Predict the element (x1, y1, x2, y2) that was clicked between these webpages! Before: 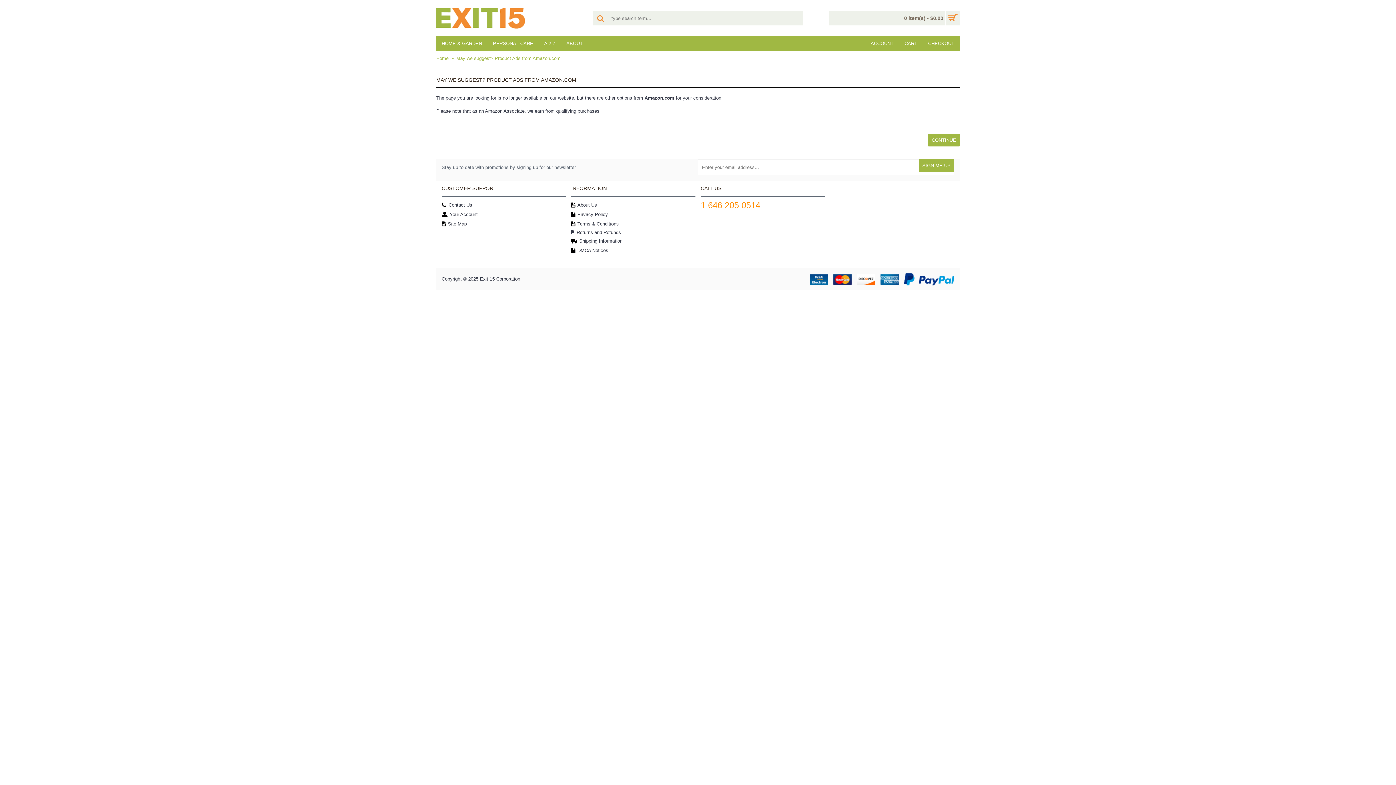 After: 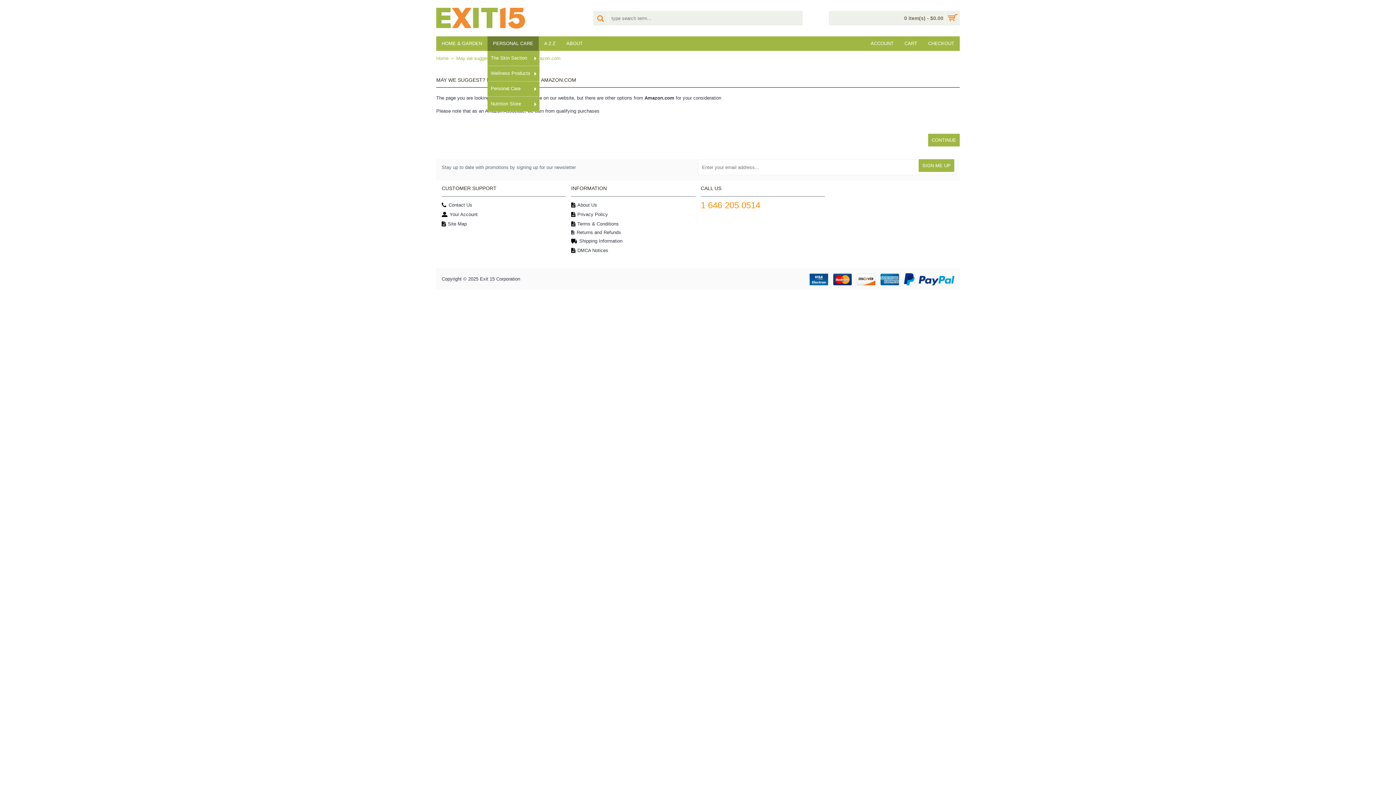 Action: label: PERSONAL CARE bbox: (487, 36, 538, 50)